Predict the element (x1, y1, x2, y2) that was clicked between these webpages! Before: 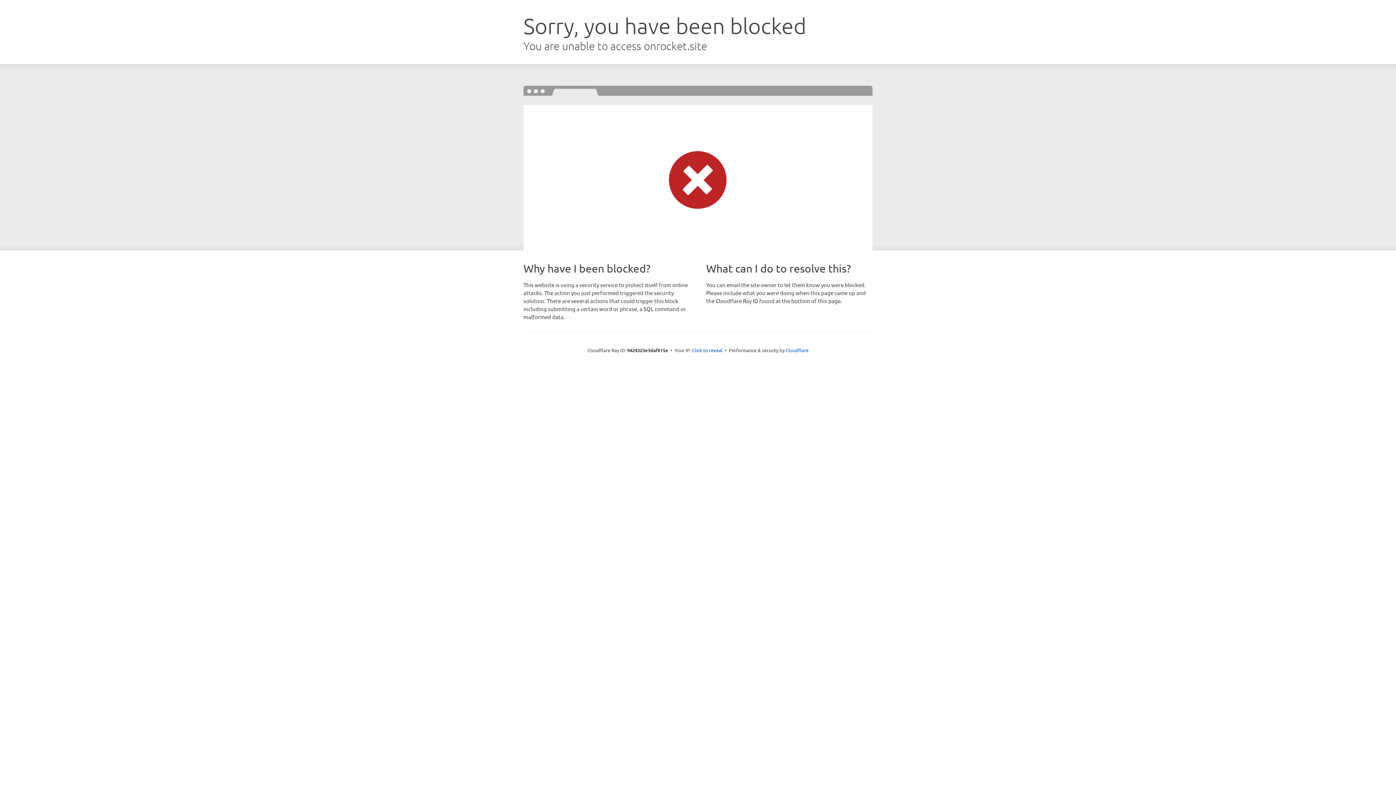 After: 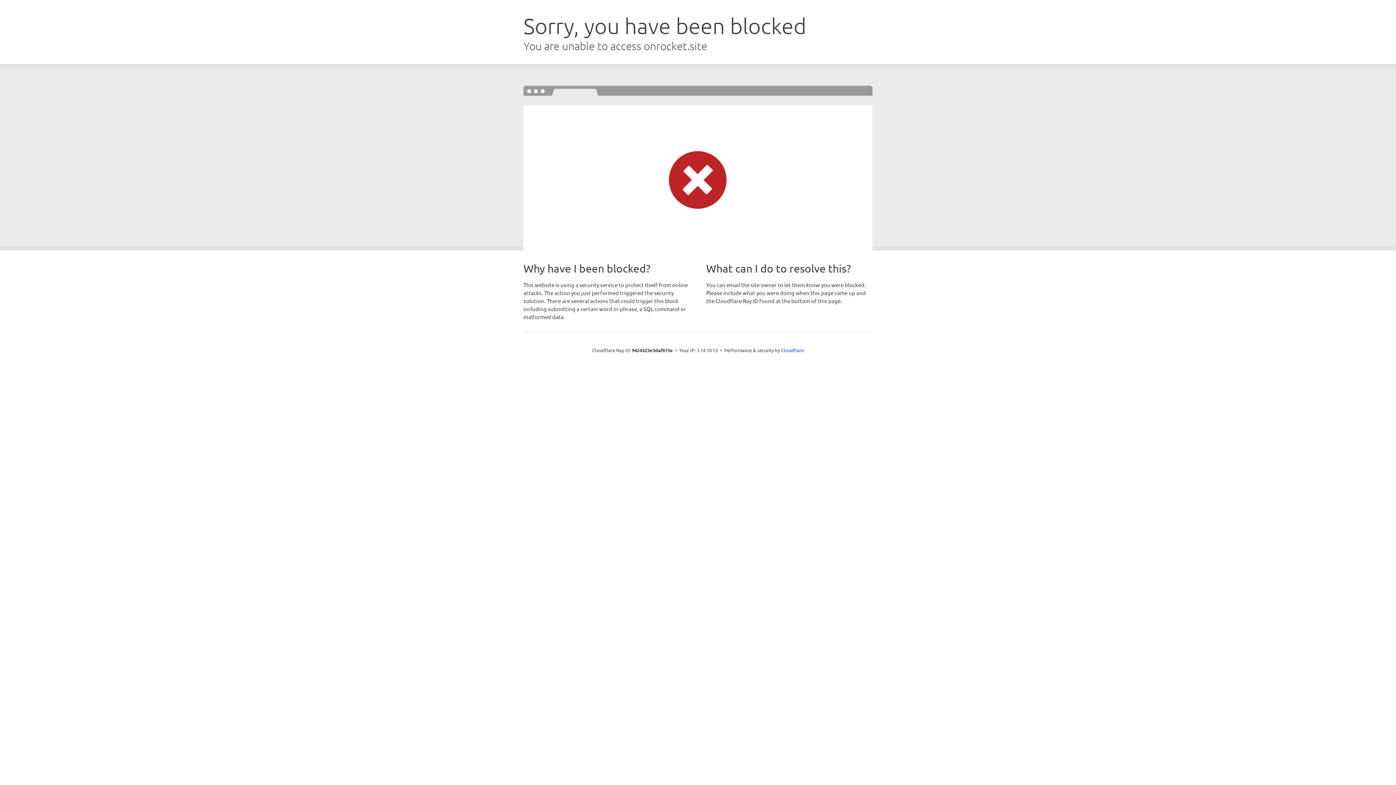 Action: label: Click to reveal bbox: (692, 346, 722, 353)